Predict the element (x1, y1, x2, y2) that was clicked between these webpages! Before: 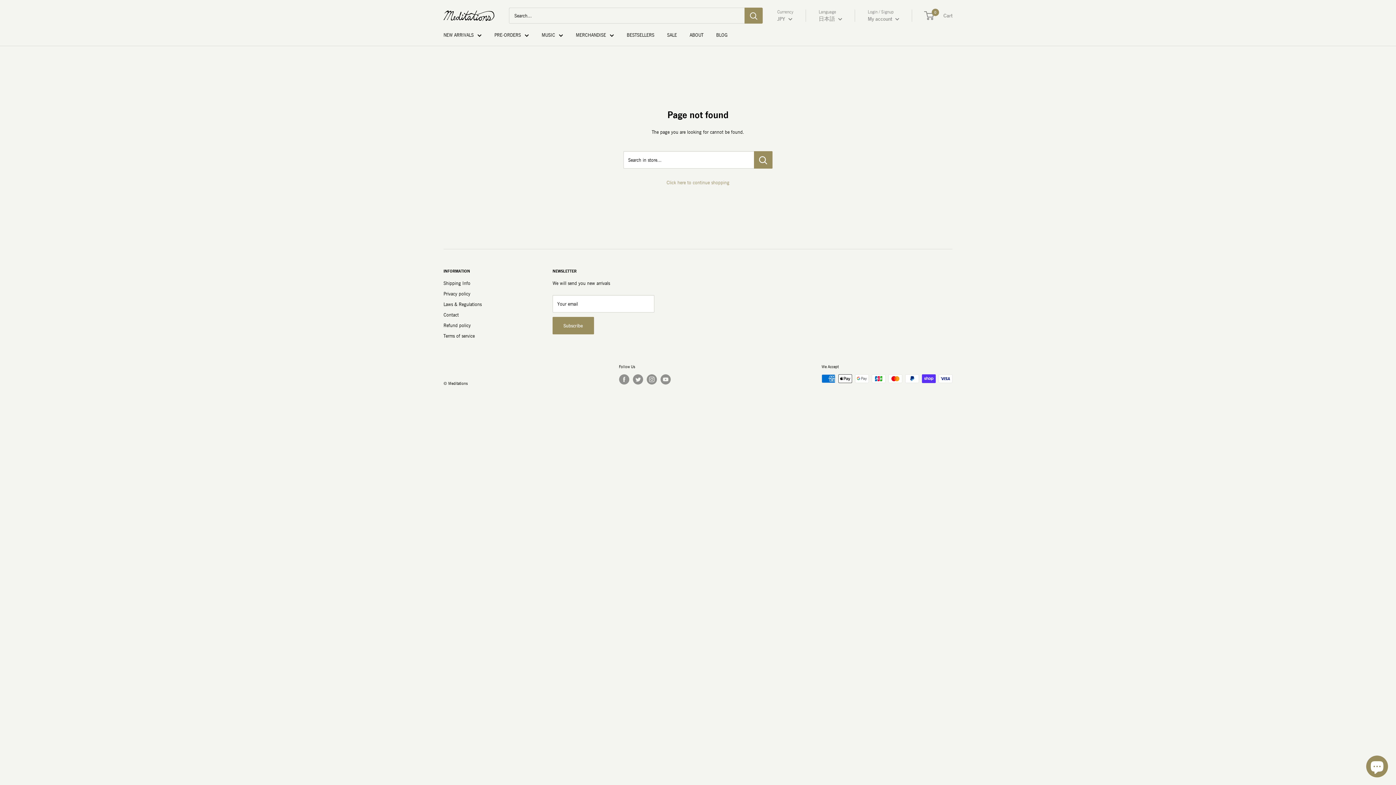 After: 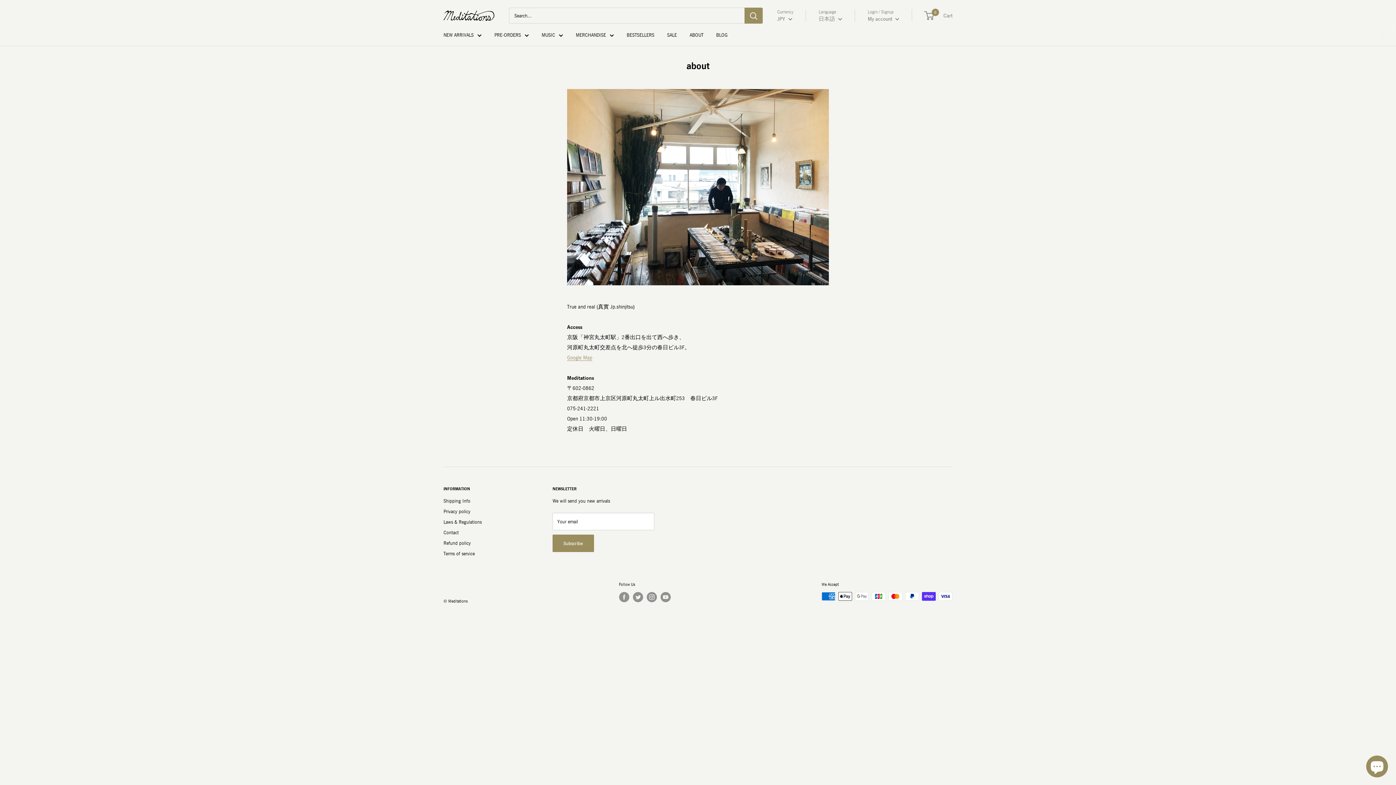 Action: bbox: (689, 30, 703, 39) label: ABOUT